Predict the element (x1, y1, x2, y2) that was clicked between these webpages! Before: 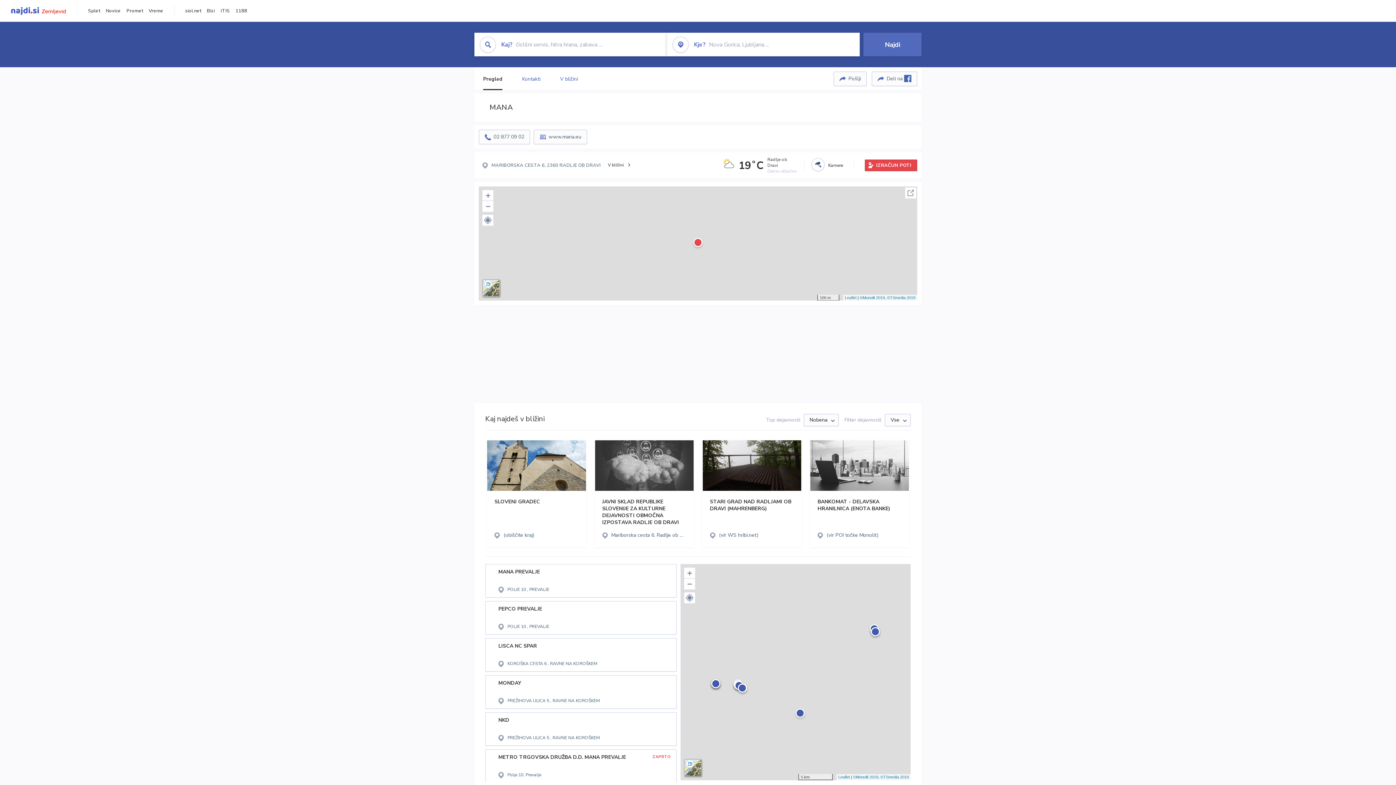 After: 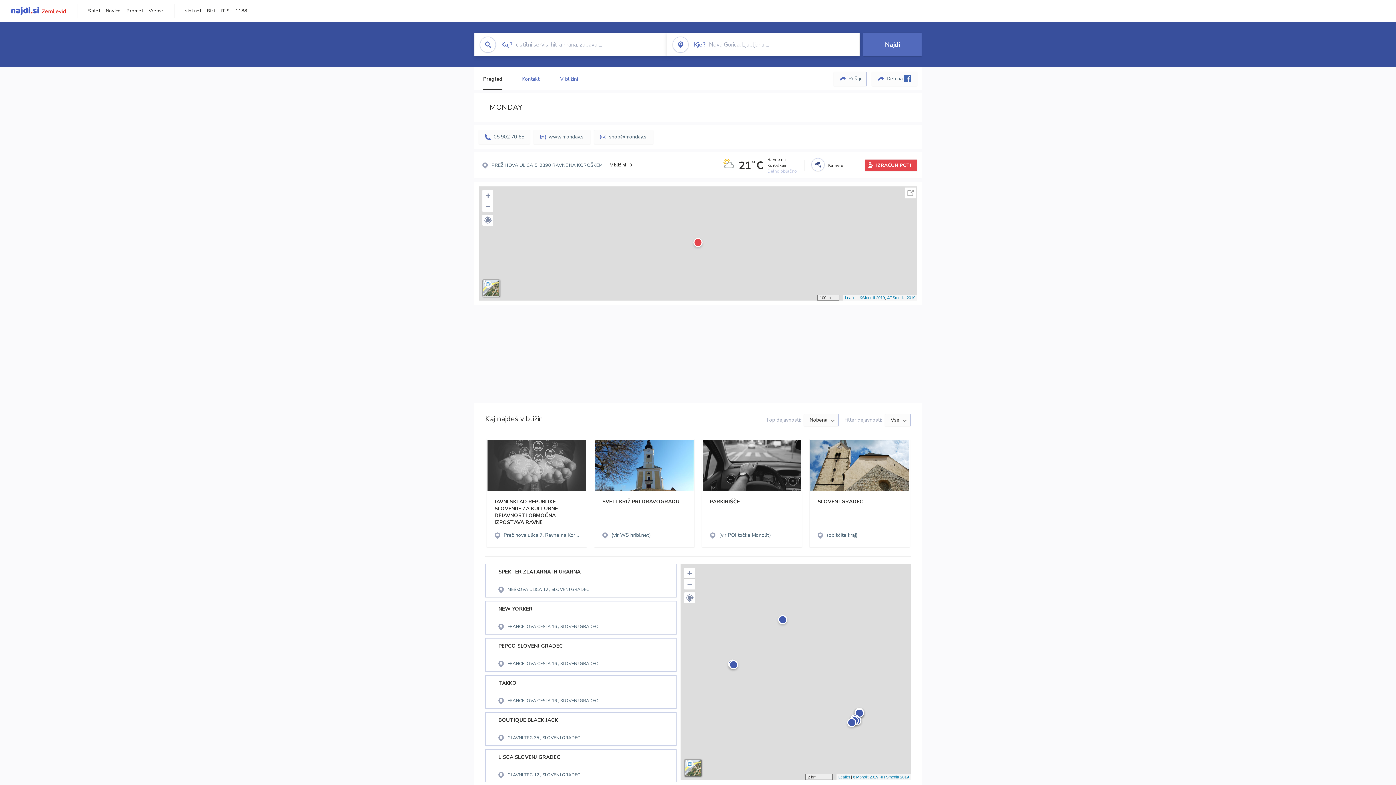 Action: bbox: (491, 717, 645, 741) label: MONDAY
PREŽIHOVA ULICA 5 , RAVNE NA KOROŠKEM